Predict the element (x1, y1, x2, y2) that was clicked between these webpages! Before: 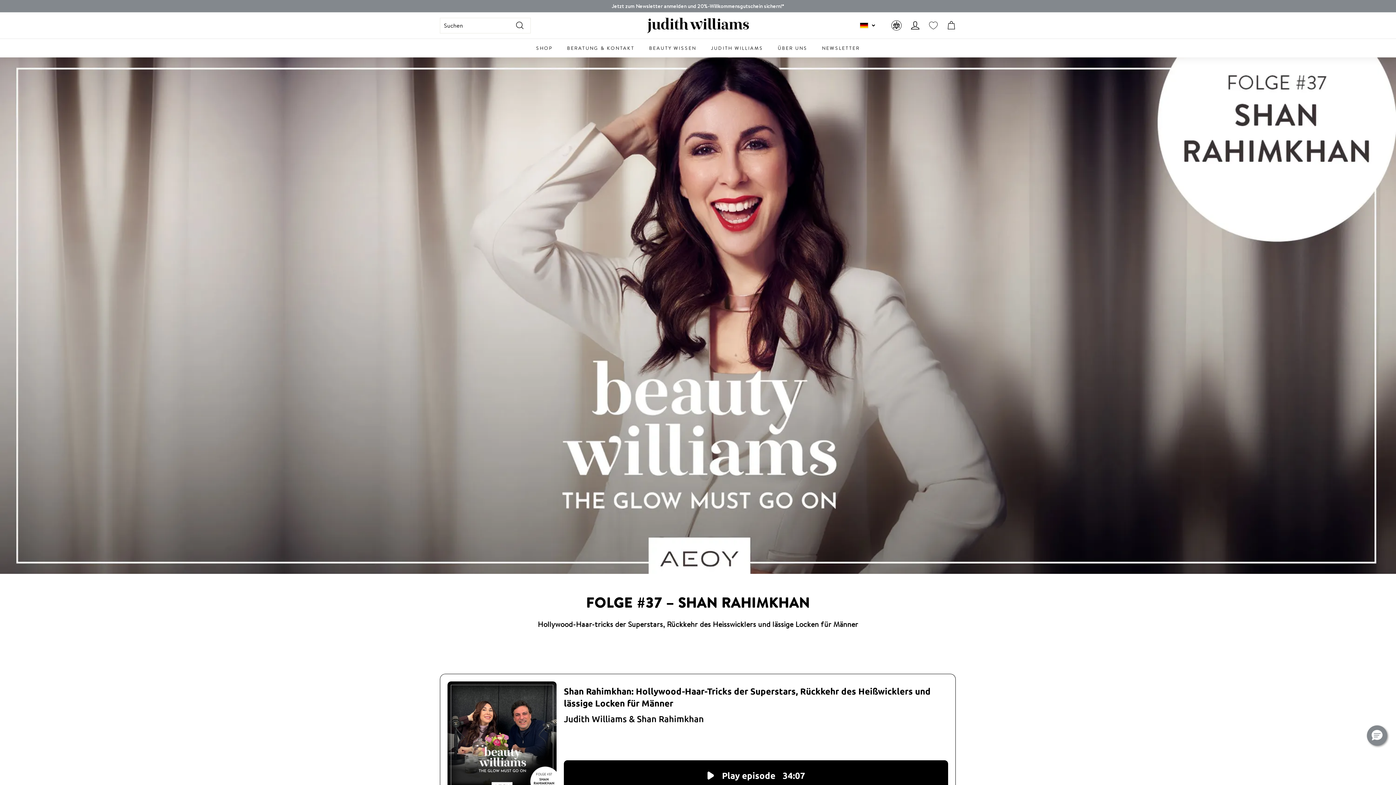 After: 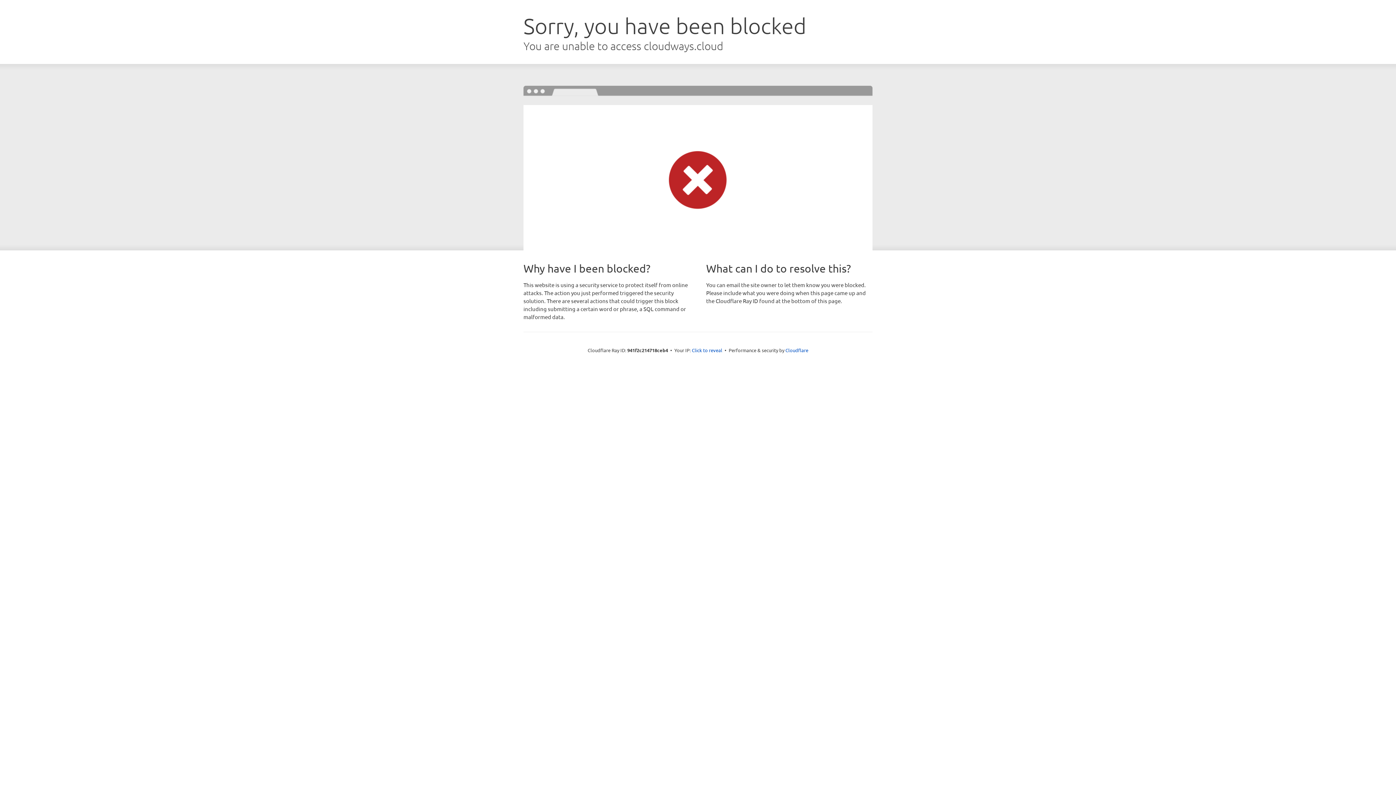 Action: label: wishlist bbox: (924, 15, 942, 35)